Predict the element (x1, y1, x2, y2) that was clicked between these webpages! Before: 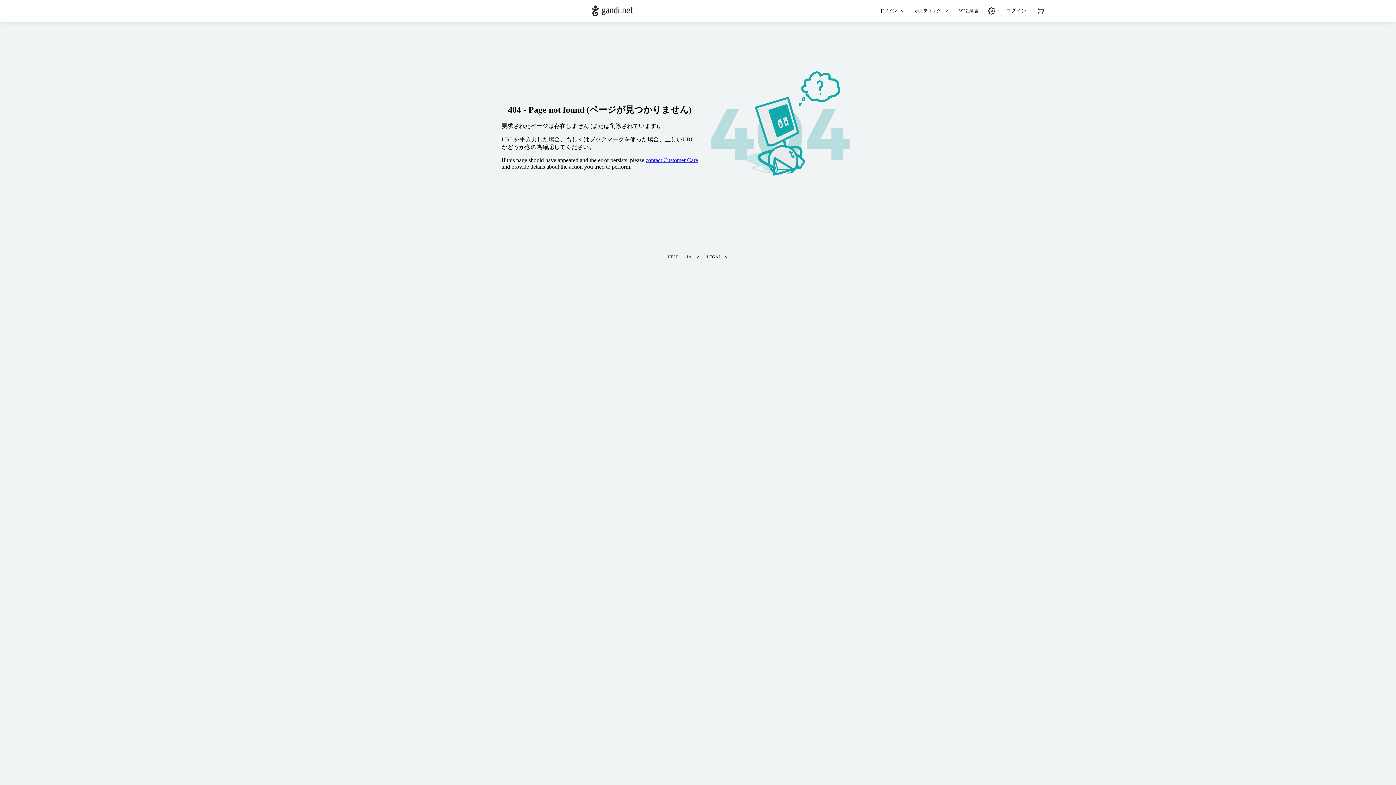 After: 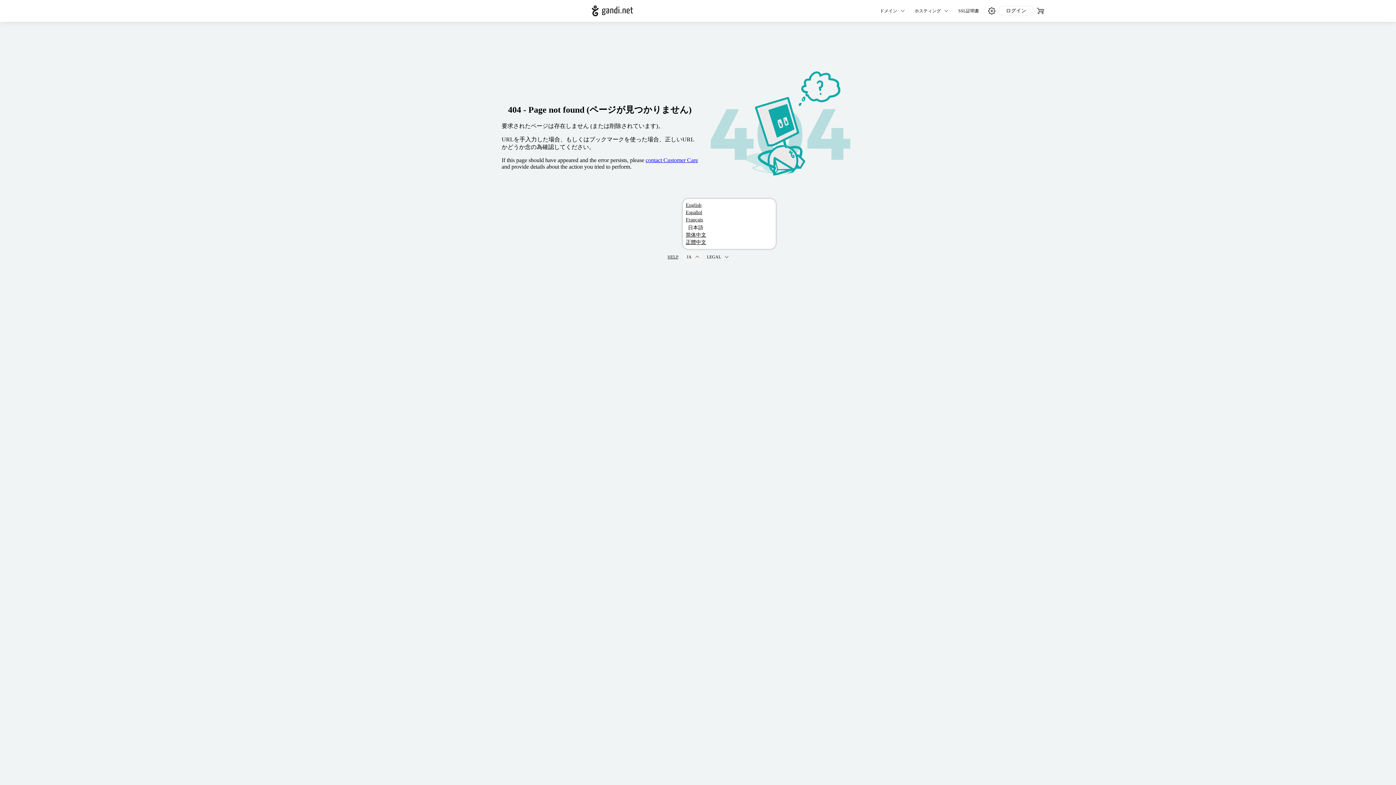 Action: label: JA bbox: (682, 252, 703, 262)